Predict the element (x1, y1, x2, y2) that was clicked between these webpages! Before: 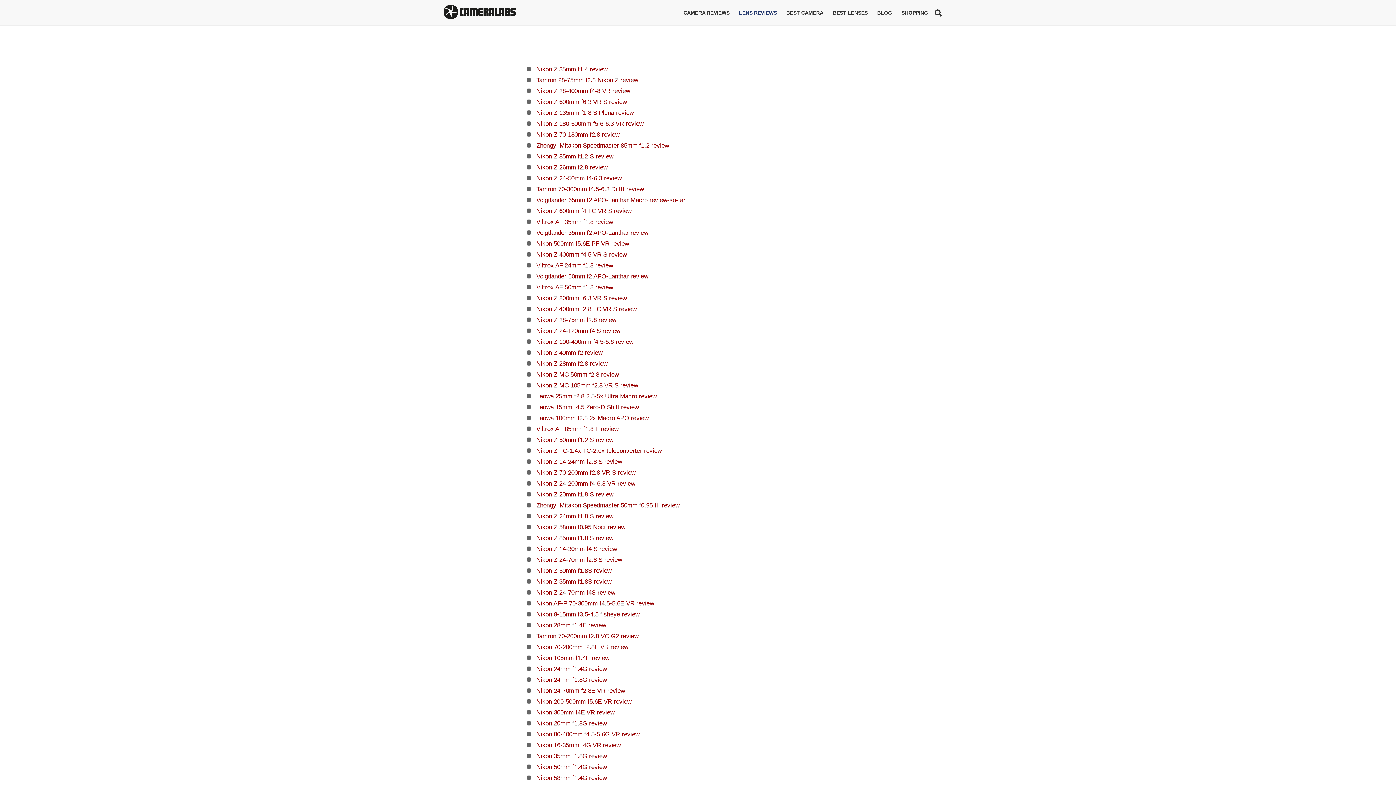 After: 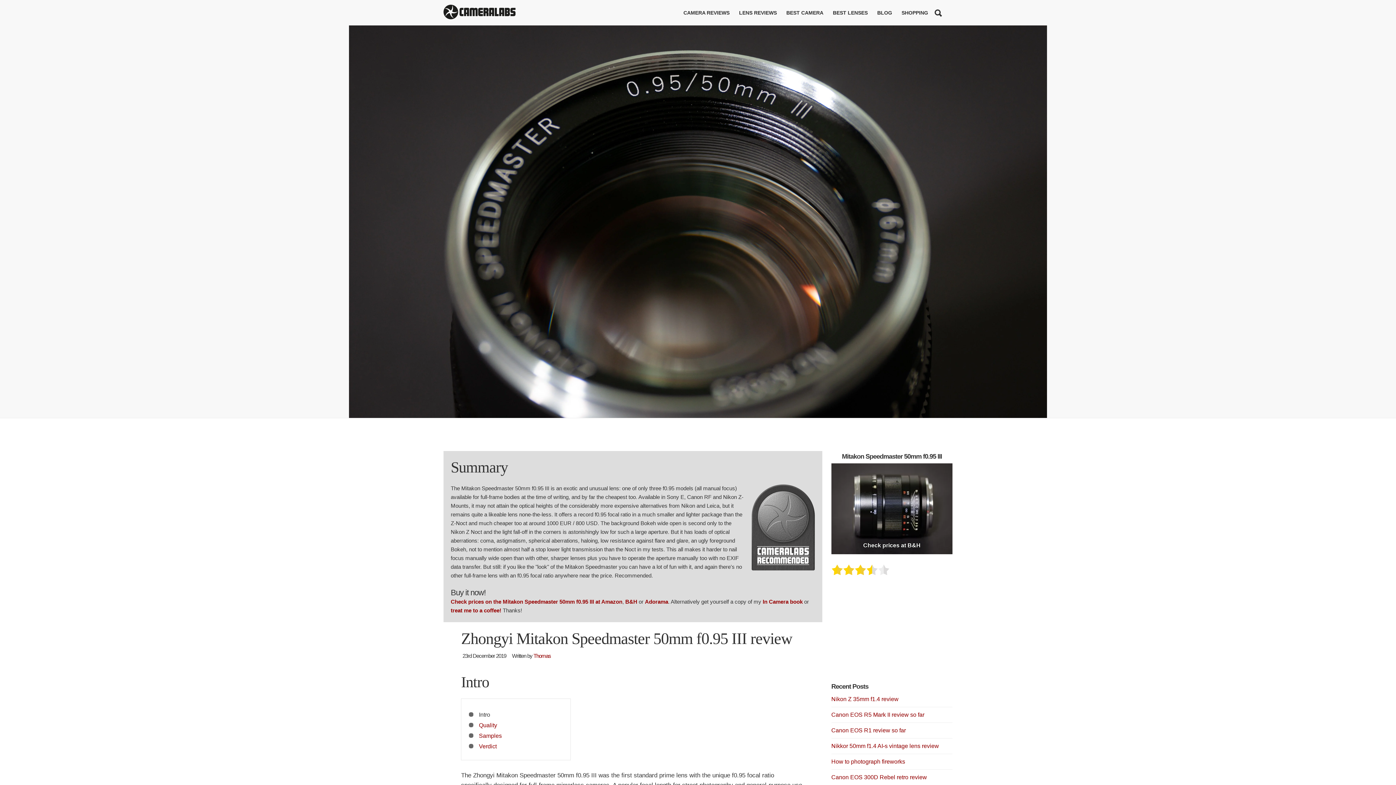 Action: bbox: (536, 502, 679, 509) label: Zhongyi Mitakon Speedmaster 50mm f0.95 III review